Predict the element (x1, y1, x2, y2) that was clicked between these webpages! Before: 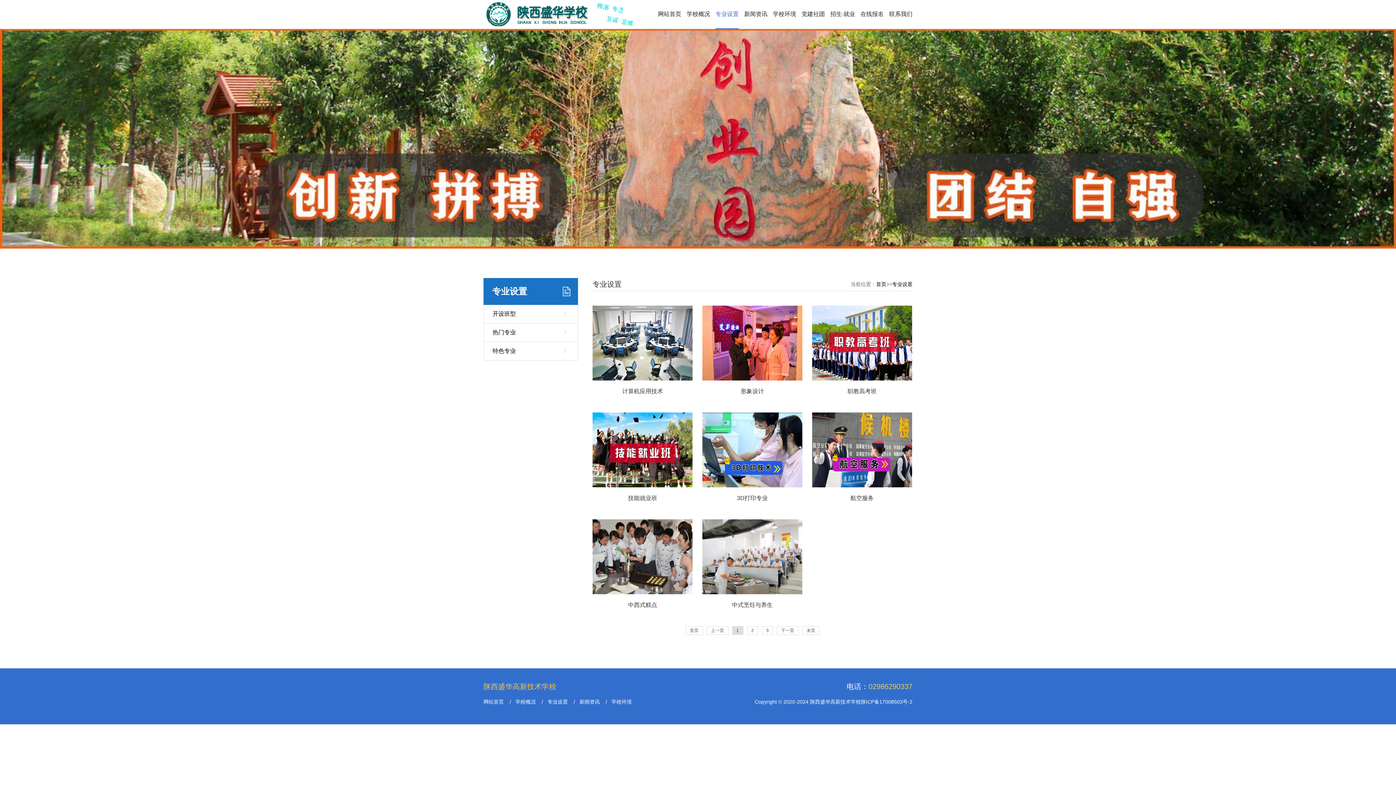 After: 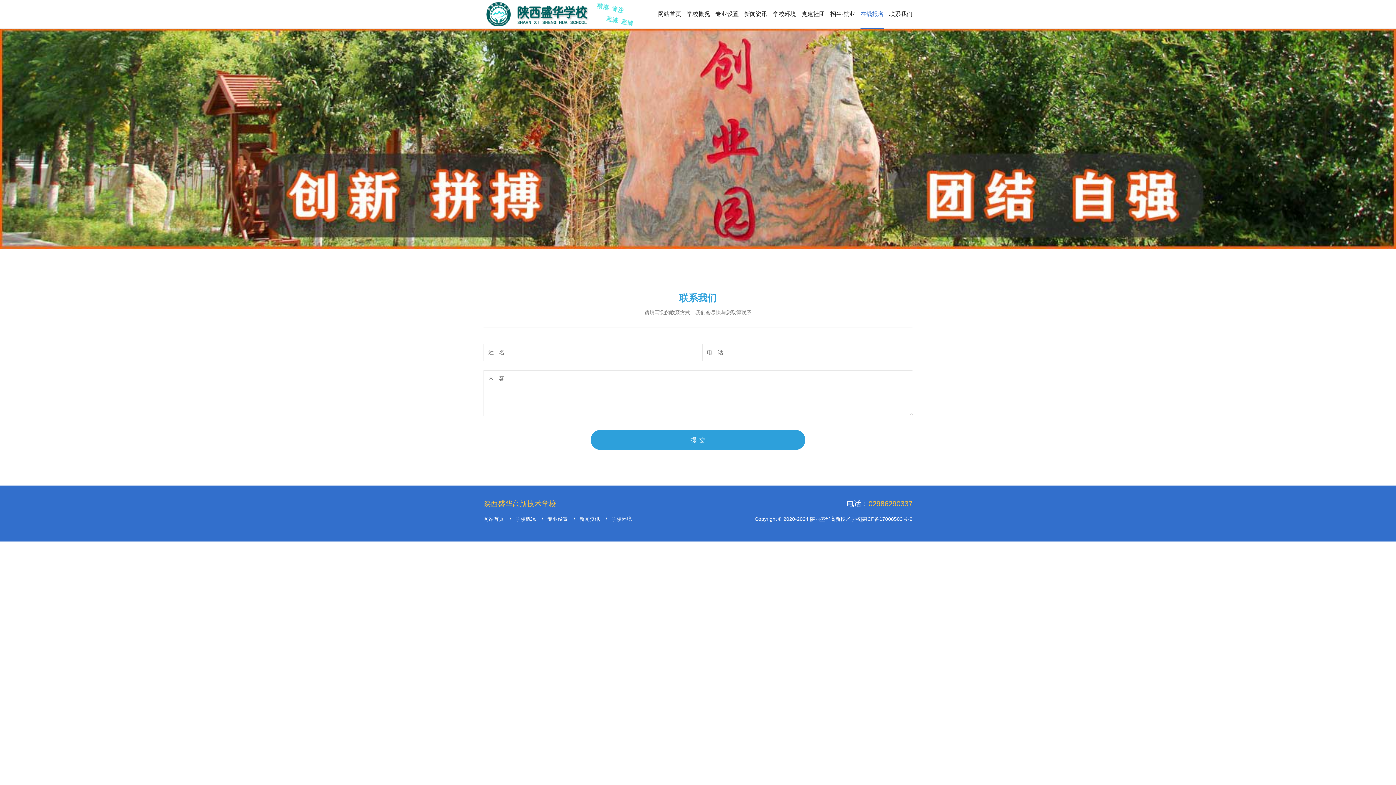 Action: label: 在线报名 bbox: (860, 0, 884, 28)